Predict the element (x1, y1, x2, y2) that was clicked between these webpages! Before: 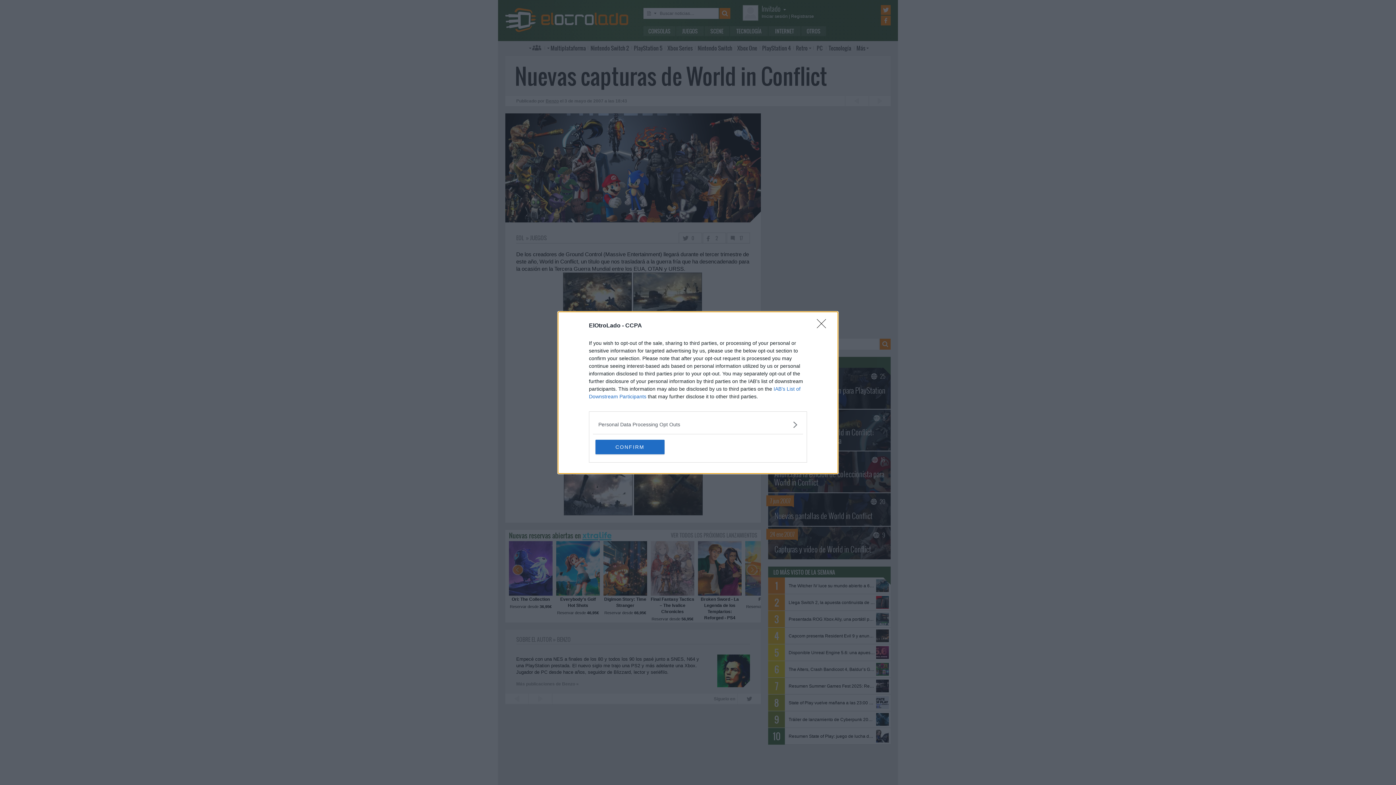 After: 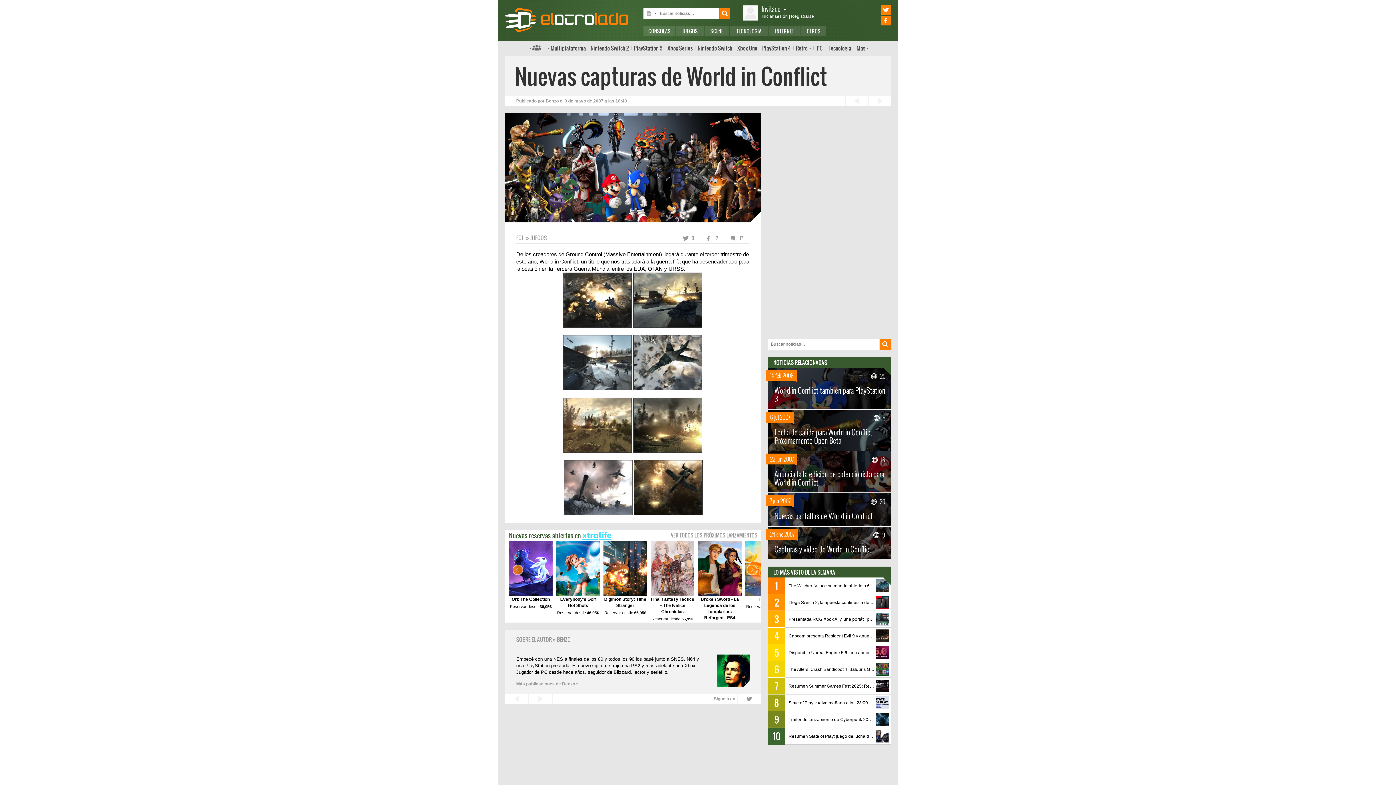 Action: bbox: (595, 439, 664, 454) label: CONFIRM